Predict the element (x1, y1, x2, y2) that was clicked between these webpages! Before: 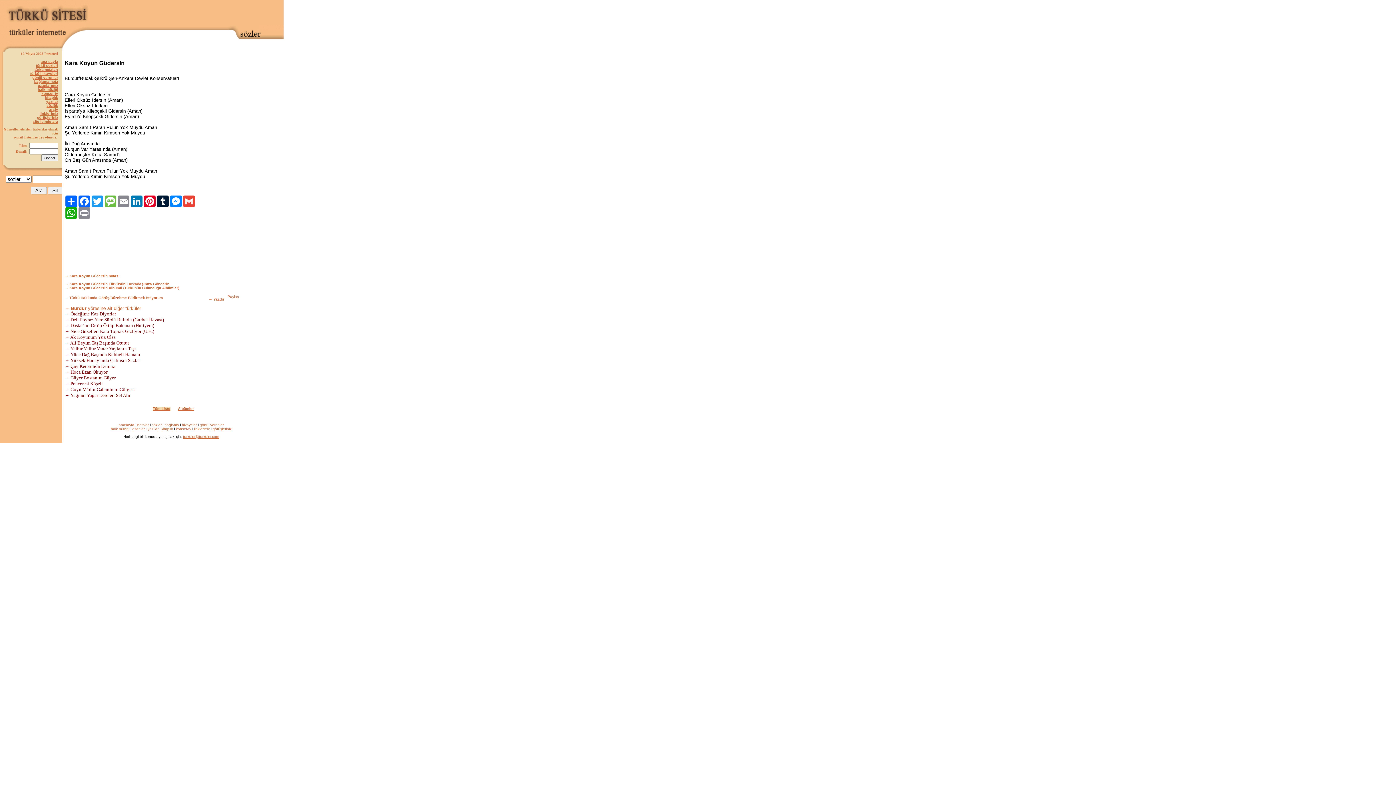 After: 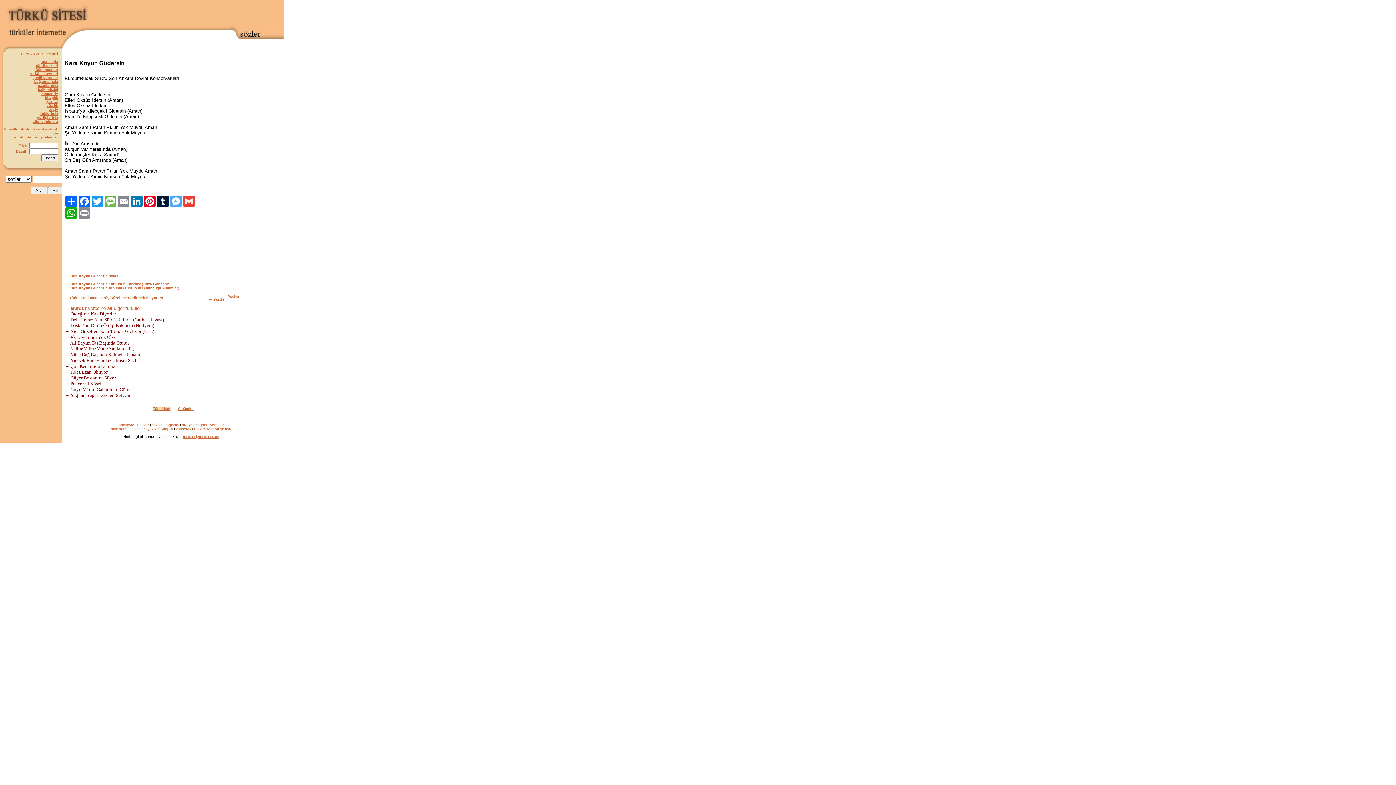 Action: label: Messenger bbox: (169, 195, 182, 207)